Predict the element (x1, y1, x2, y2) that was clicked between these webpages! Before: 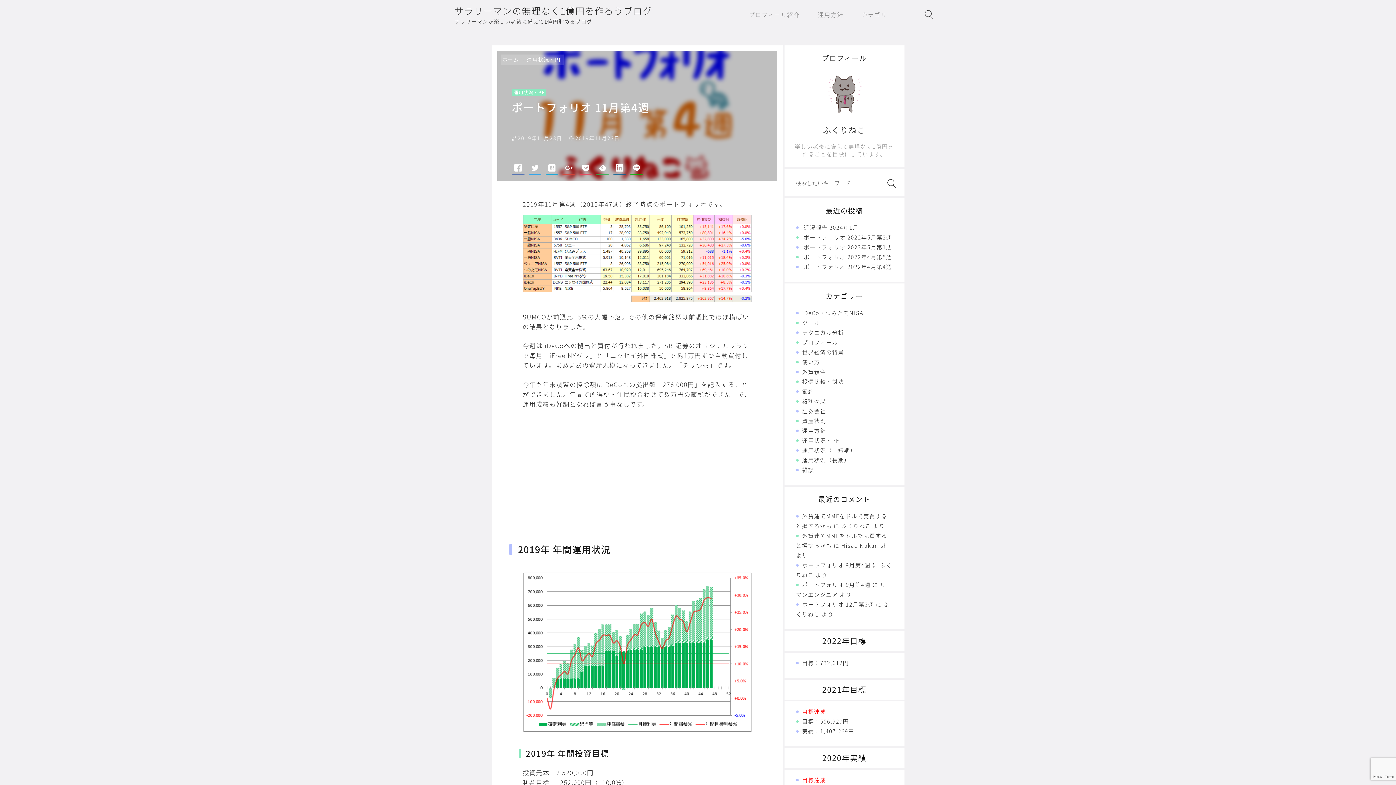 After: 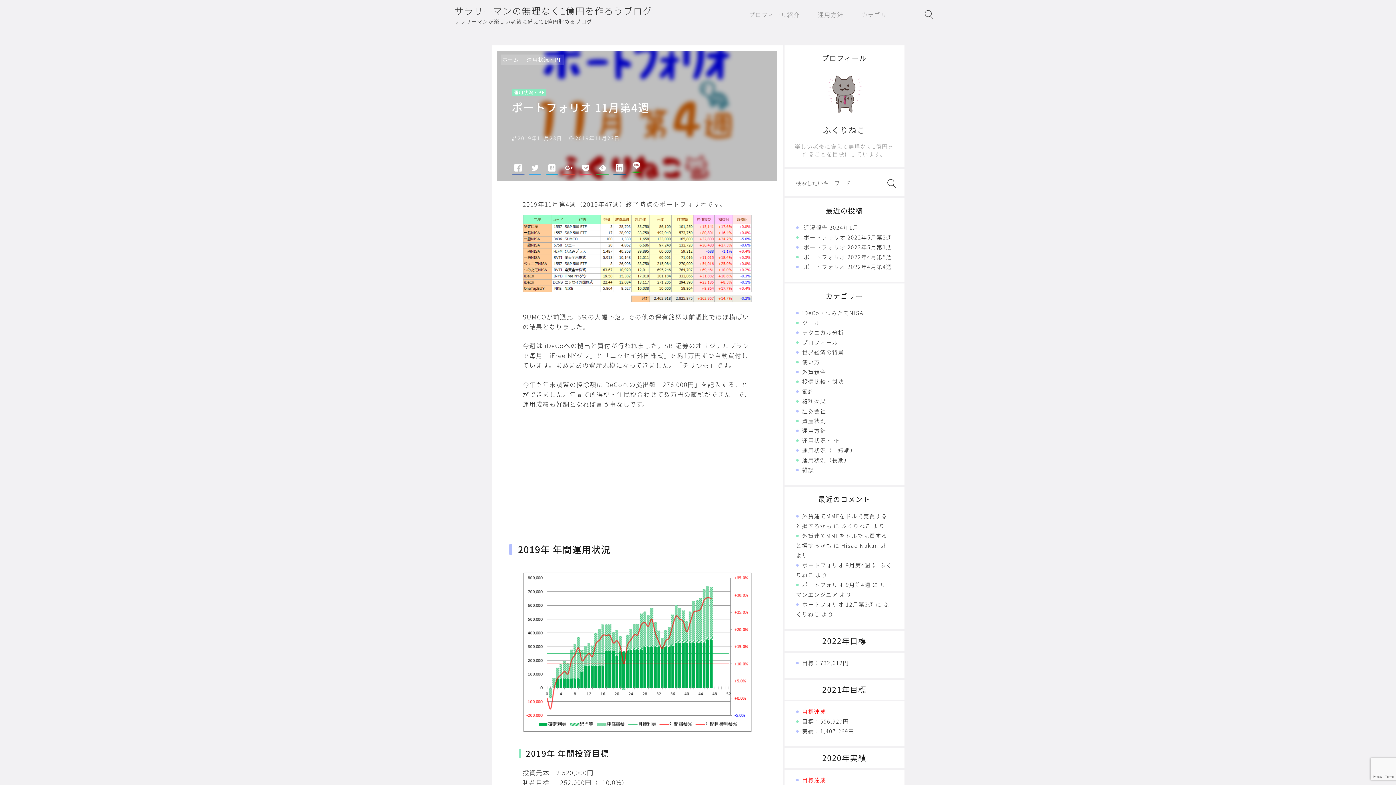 Action: bbox: (630, 164, 642, 177)